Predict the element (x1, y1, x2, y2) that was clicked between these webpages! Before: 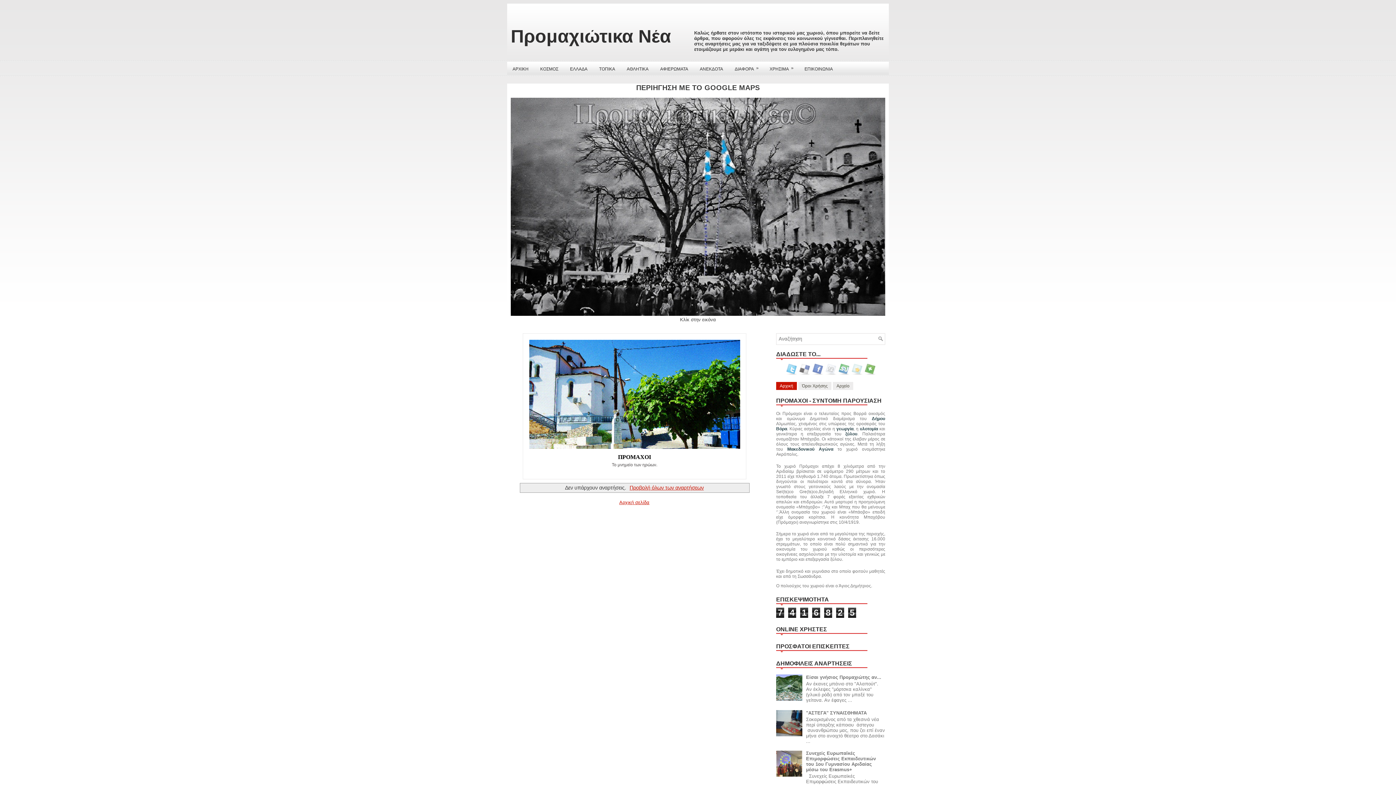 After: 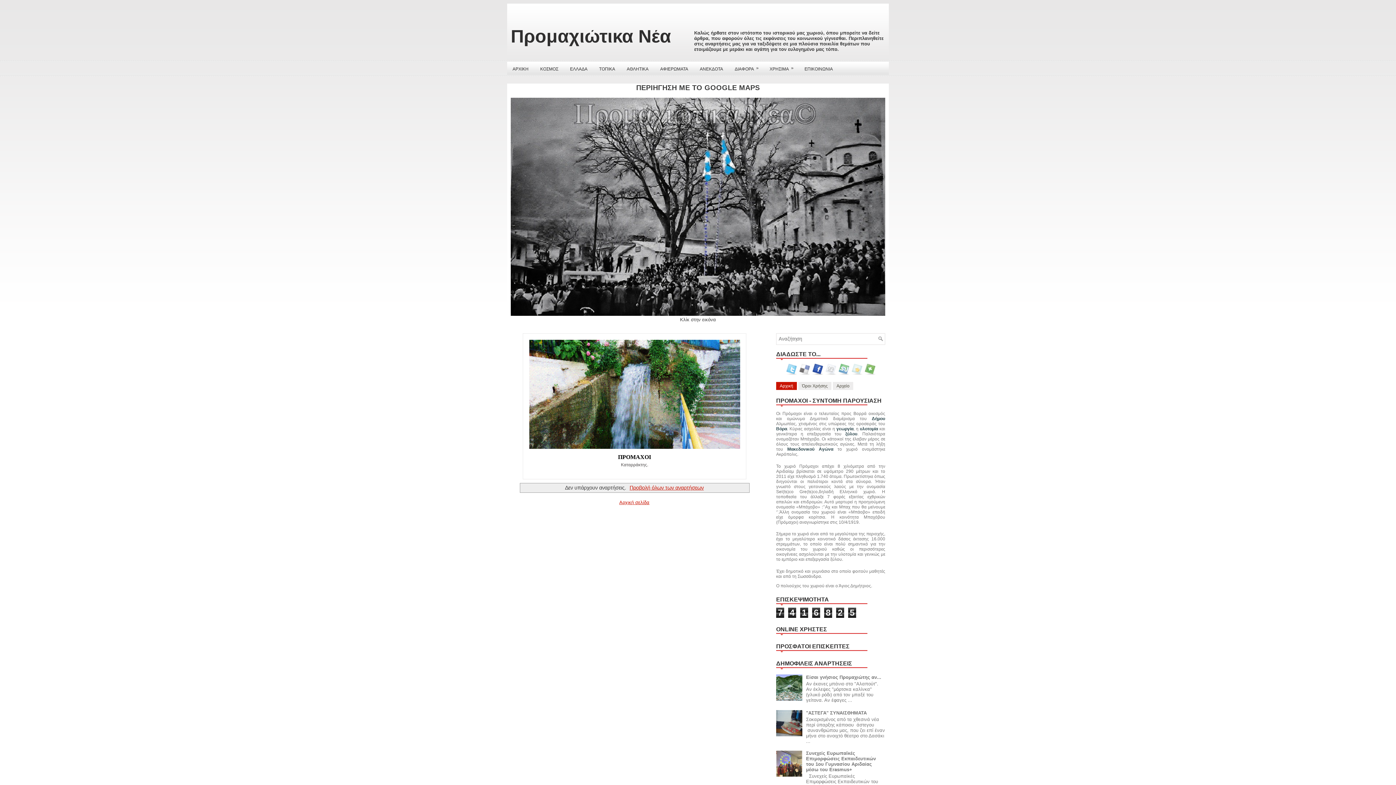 Action: bbox: (812, 371, 825, 376) label:  